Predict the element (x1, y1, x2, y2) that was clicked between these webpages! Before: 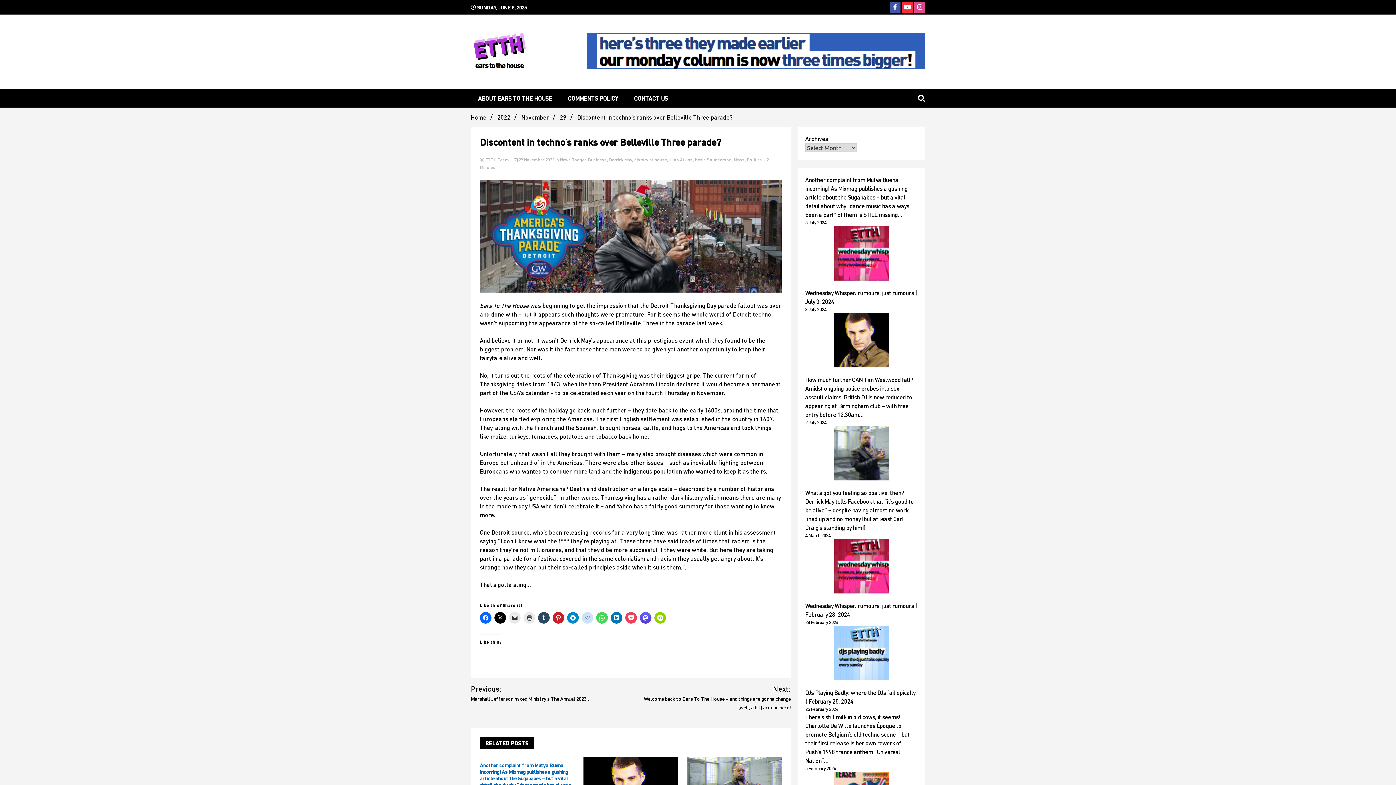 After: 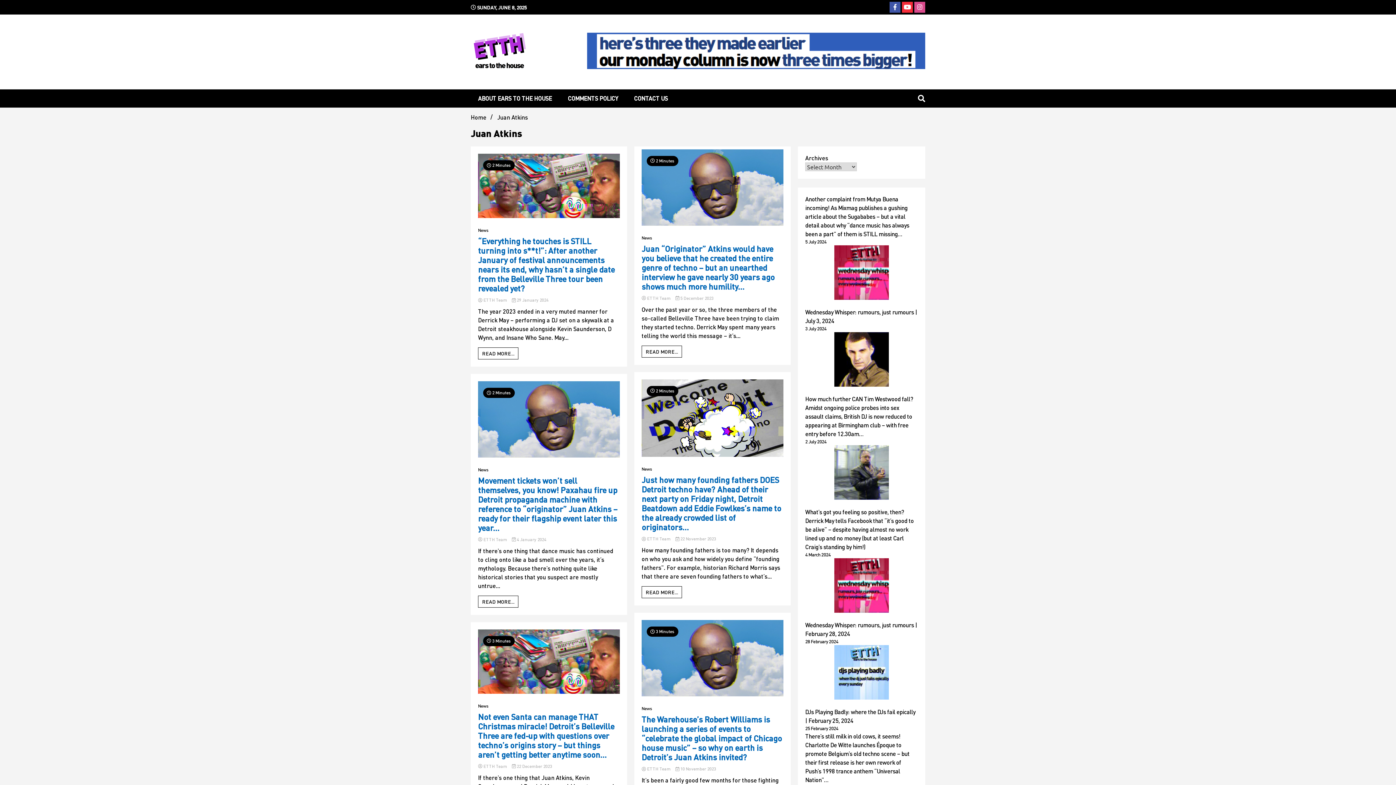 Action: bbox: (669, 157, 692, 162) label: Juan Atkins